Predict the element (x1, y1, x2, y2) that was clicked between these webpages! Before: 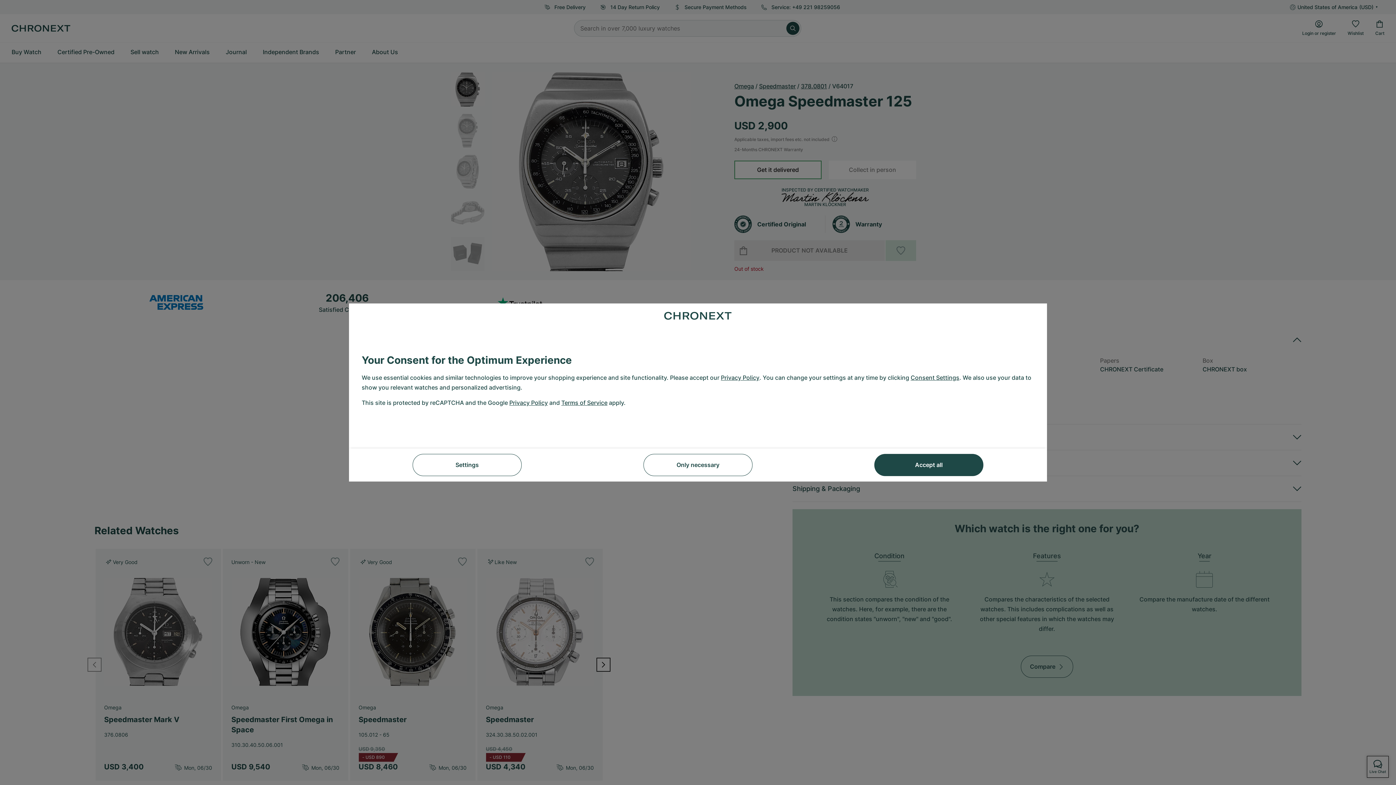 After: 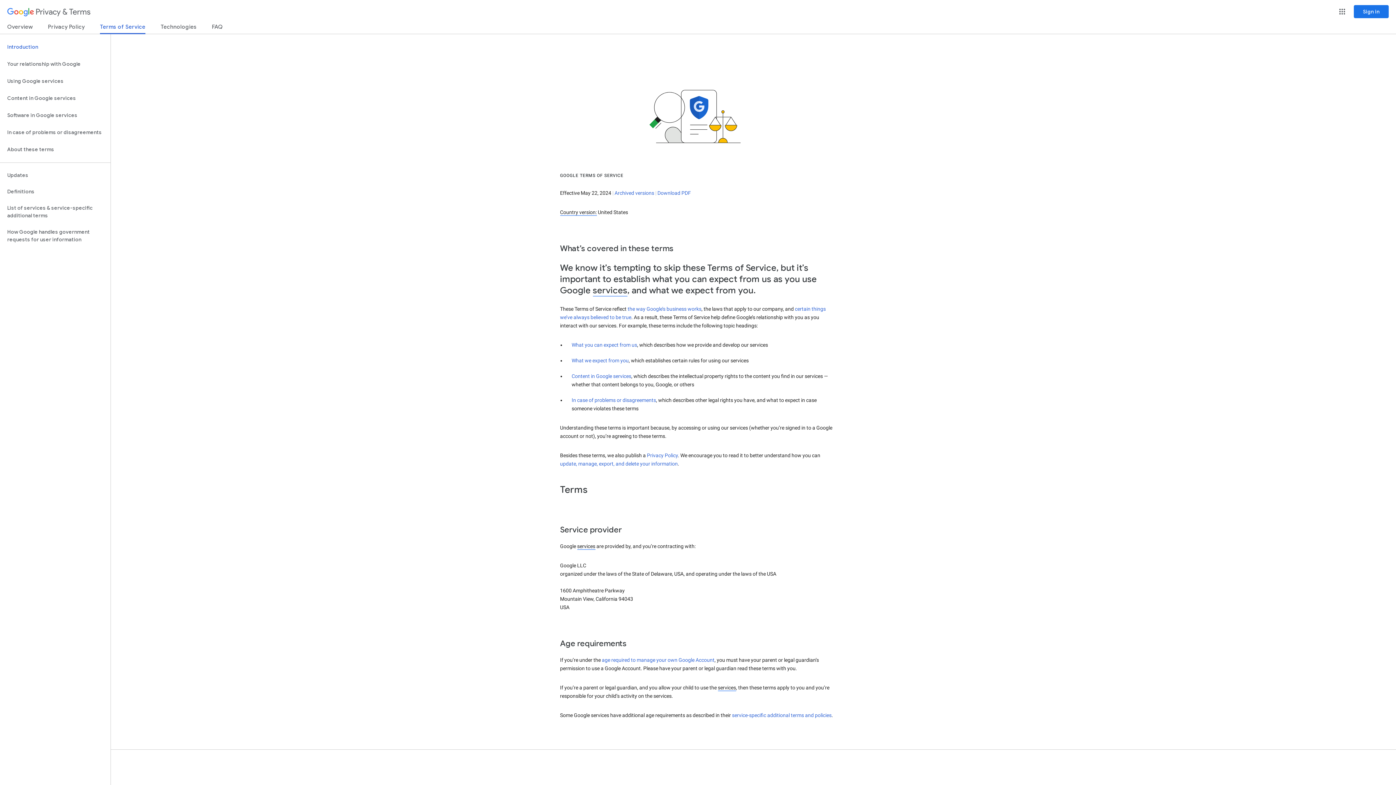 Action: bbox: (561, 398, 607, 407) label: Terms of Service